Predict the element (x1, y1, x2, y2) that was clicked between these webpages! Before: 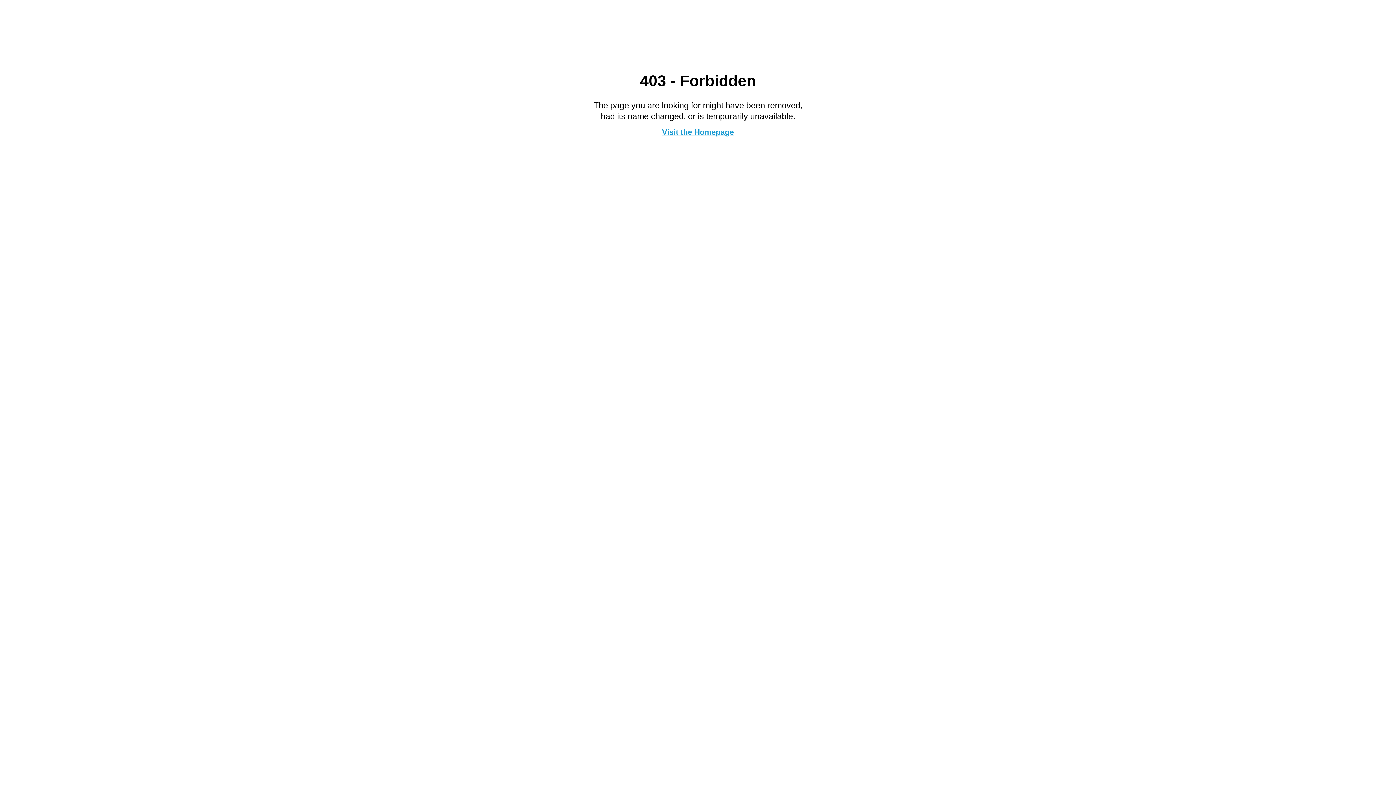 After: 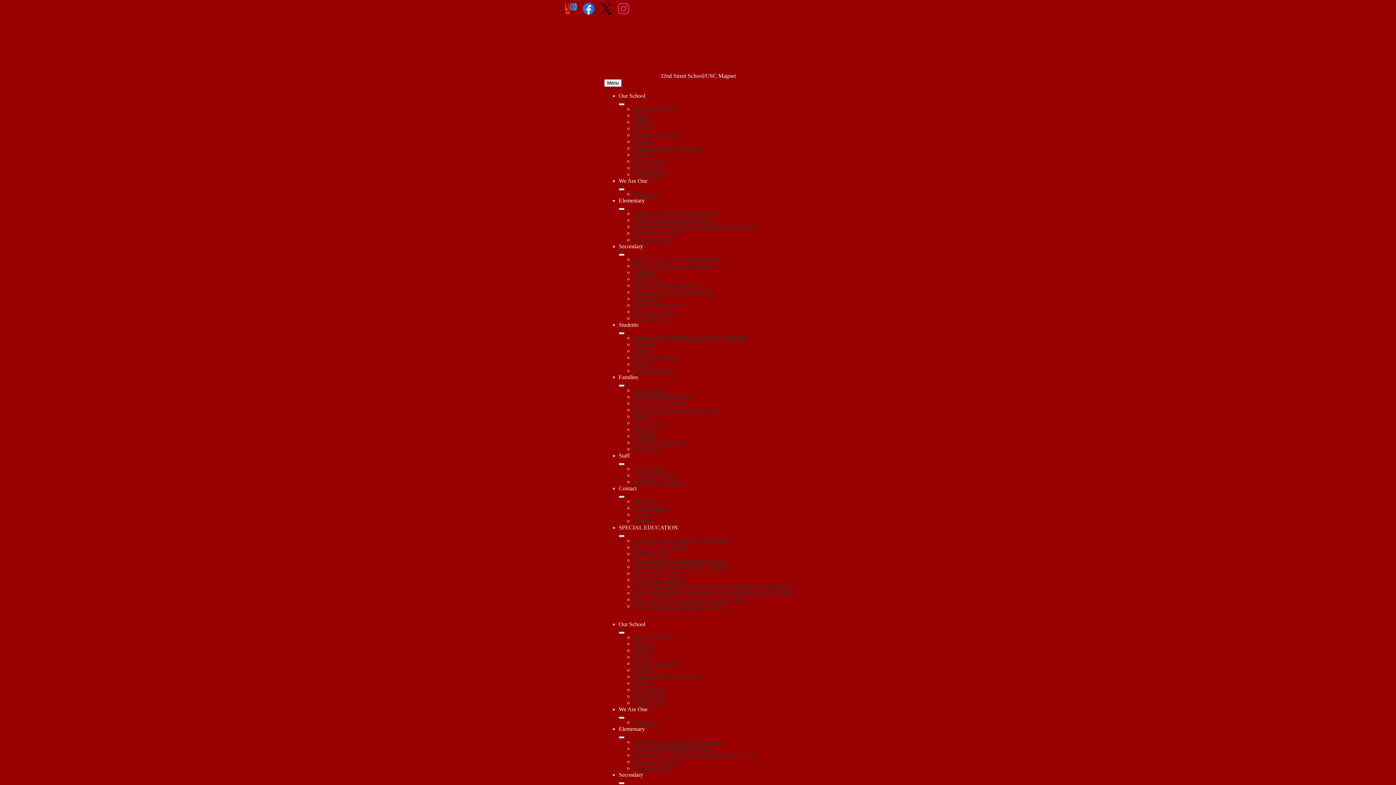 Action: label: Visit the Homepage bbox: (662, 127, 734, 136)